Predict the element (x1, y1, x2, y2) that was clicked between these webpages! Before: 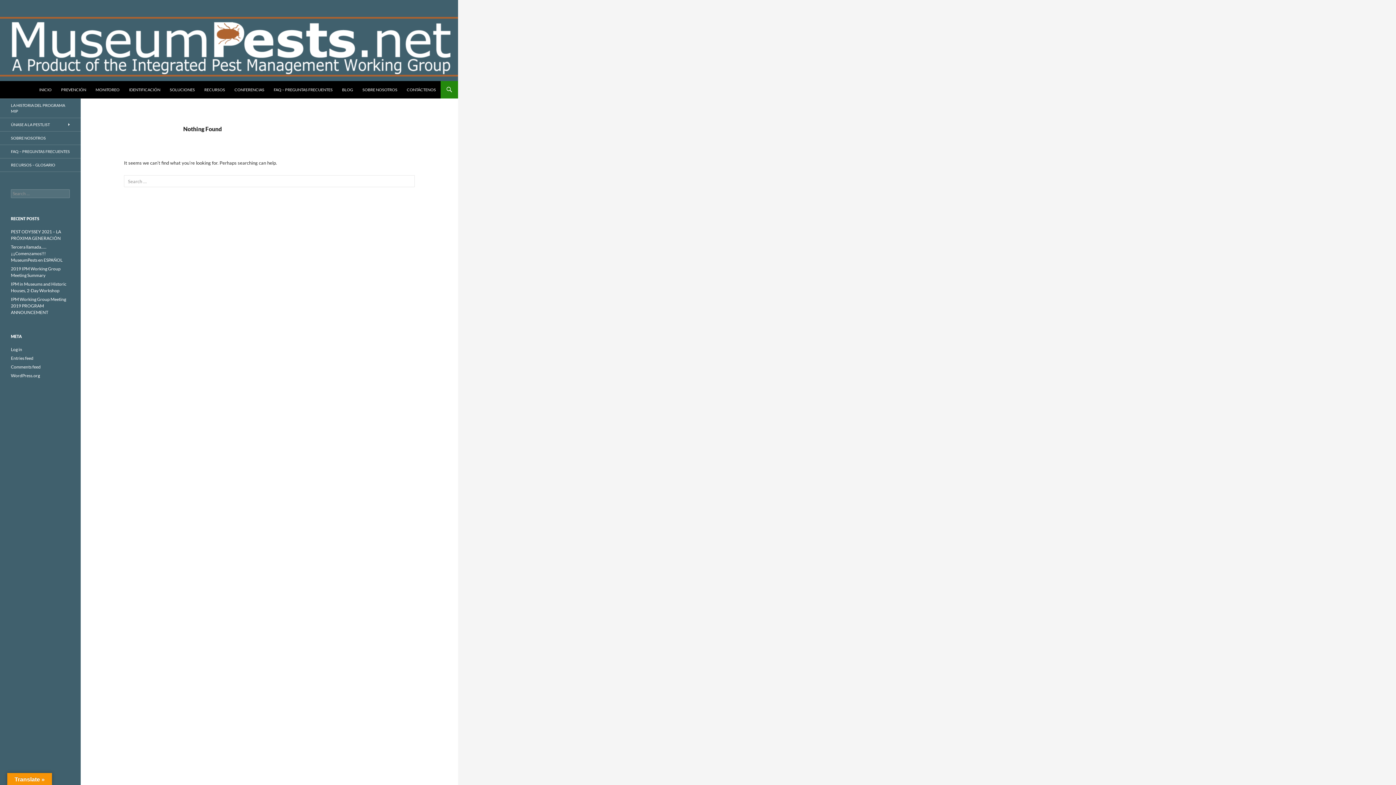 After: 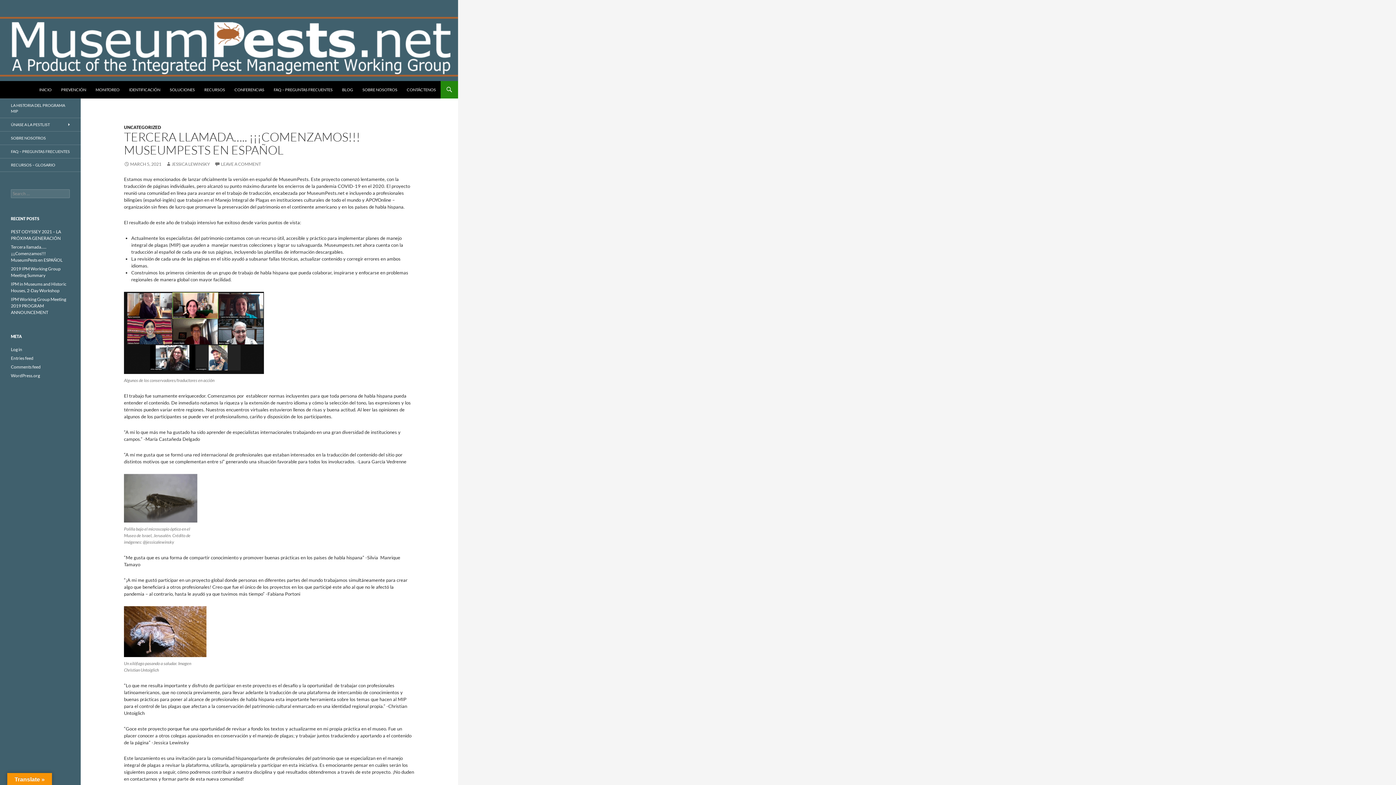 Action: label: Tercera llamada….. ¡¡¡Comenzamos!!! MuseumPests en ESPAÑOL bbox: (10, 244, 62, 262)